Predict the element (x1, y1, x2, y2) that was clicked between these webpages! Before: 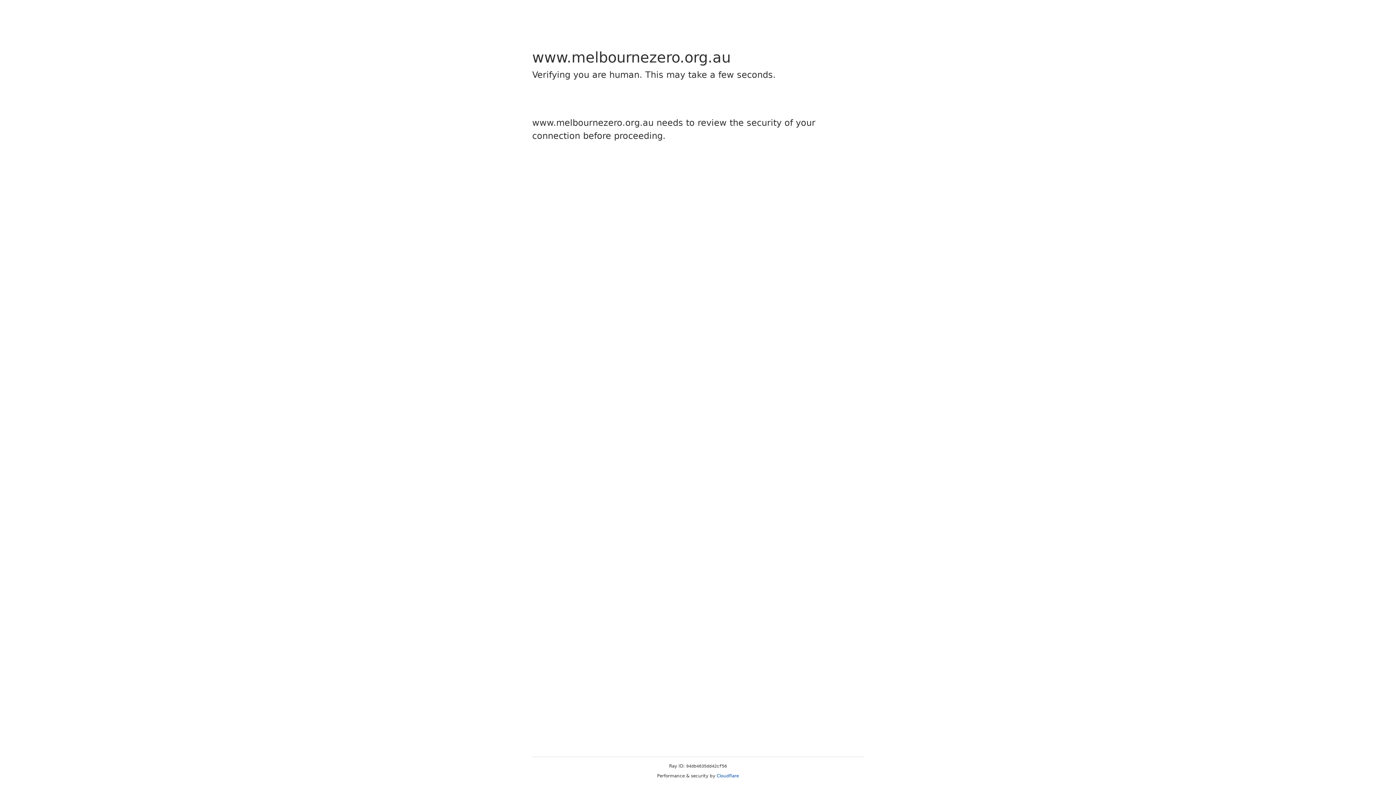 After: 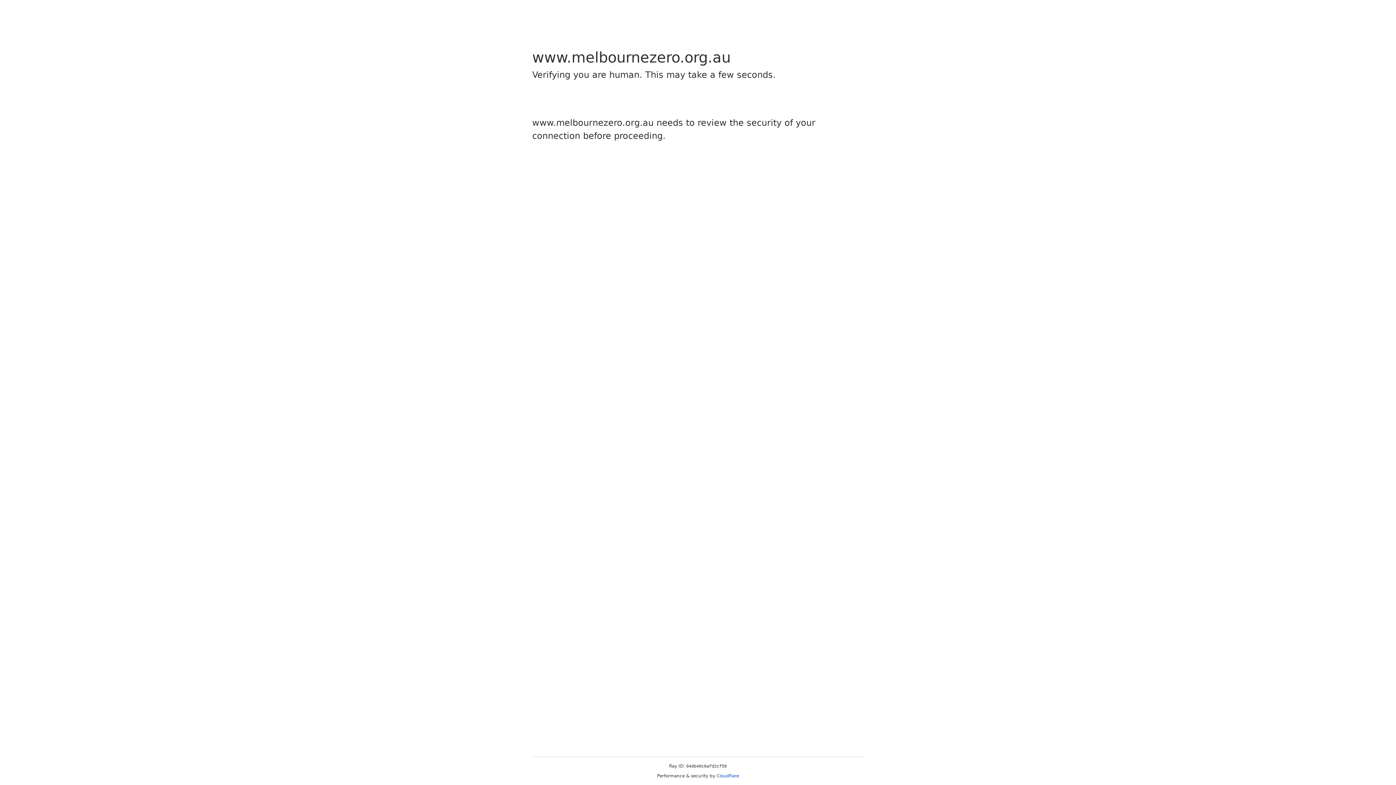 Action: label: Cloudflare bbox: (716, 773, 739, 778)